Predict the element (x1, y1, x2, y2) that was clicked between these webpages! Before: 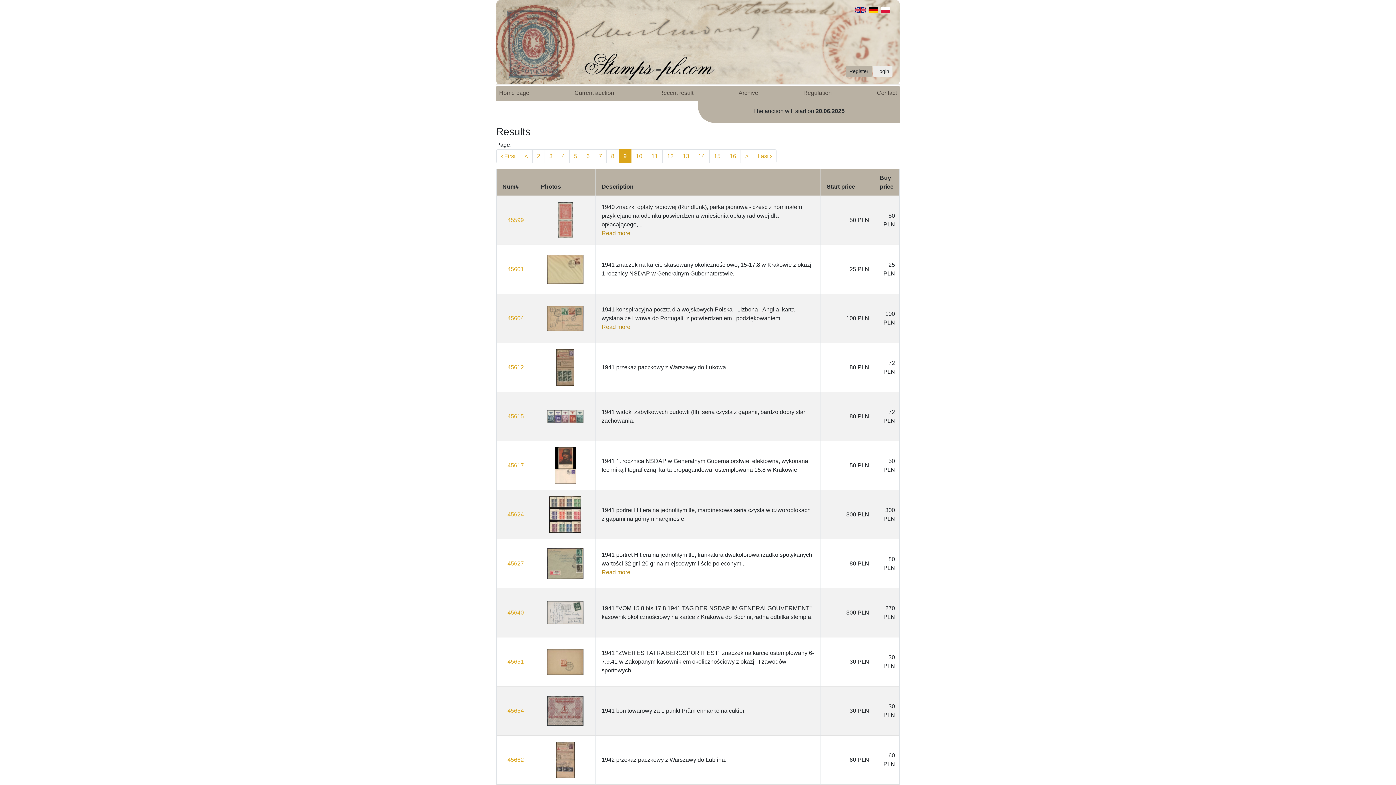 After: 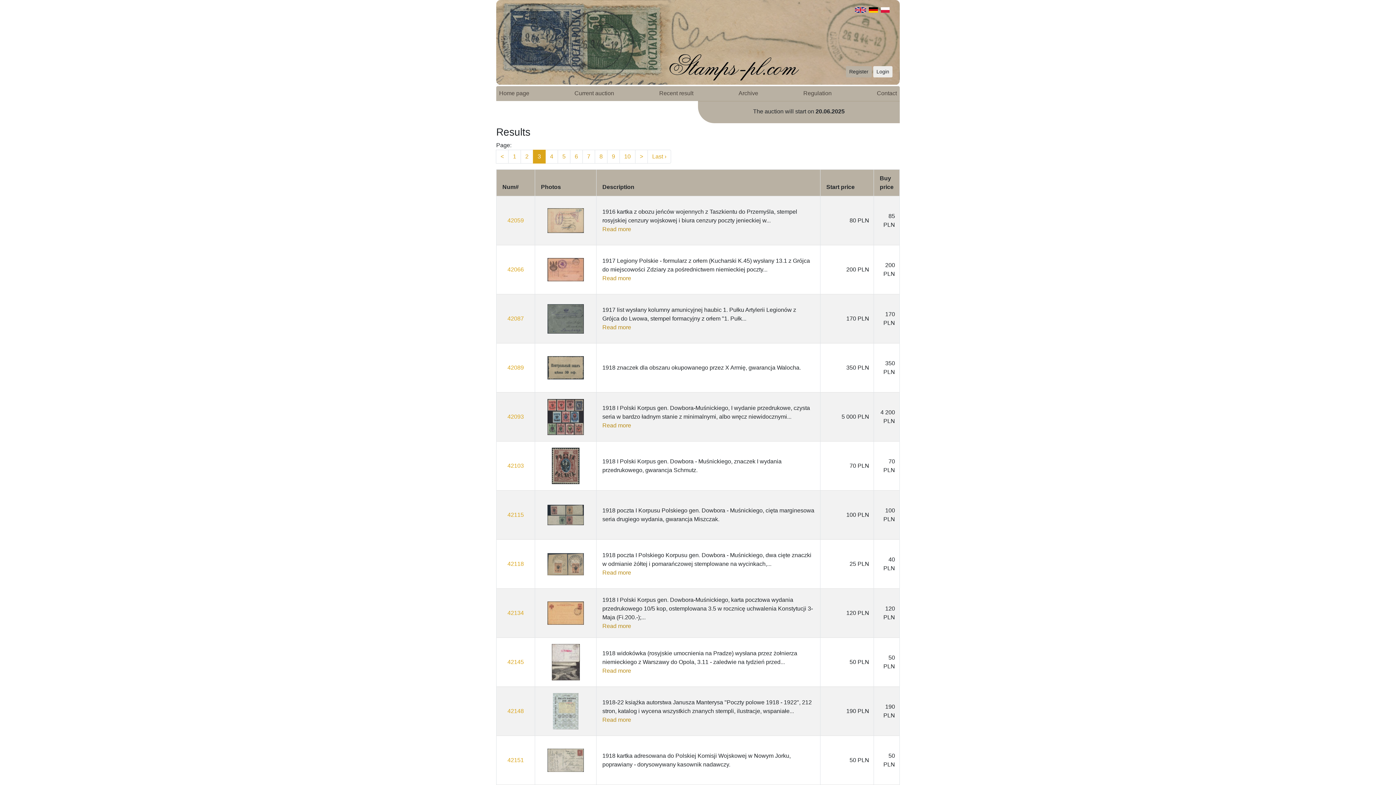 Action: label: 3 bbox: (544, 149, 557, 163)